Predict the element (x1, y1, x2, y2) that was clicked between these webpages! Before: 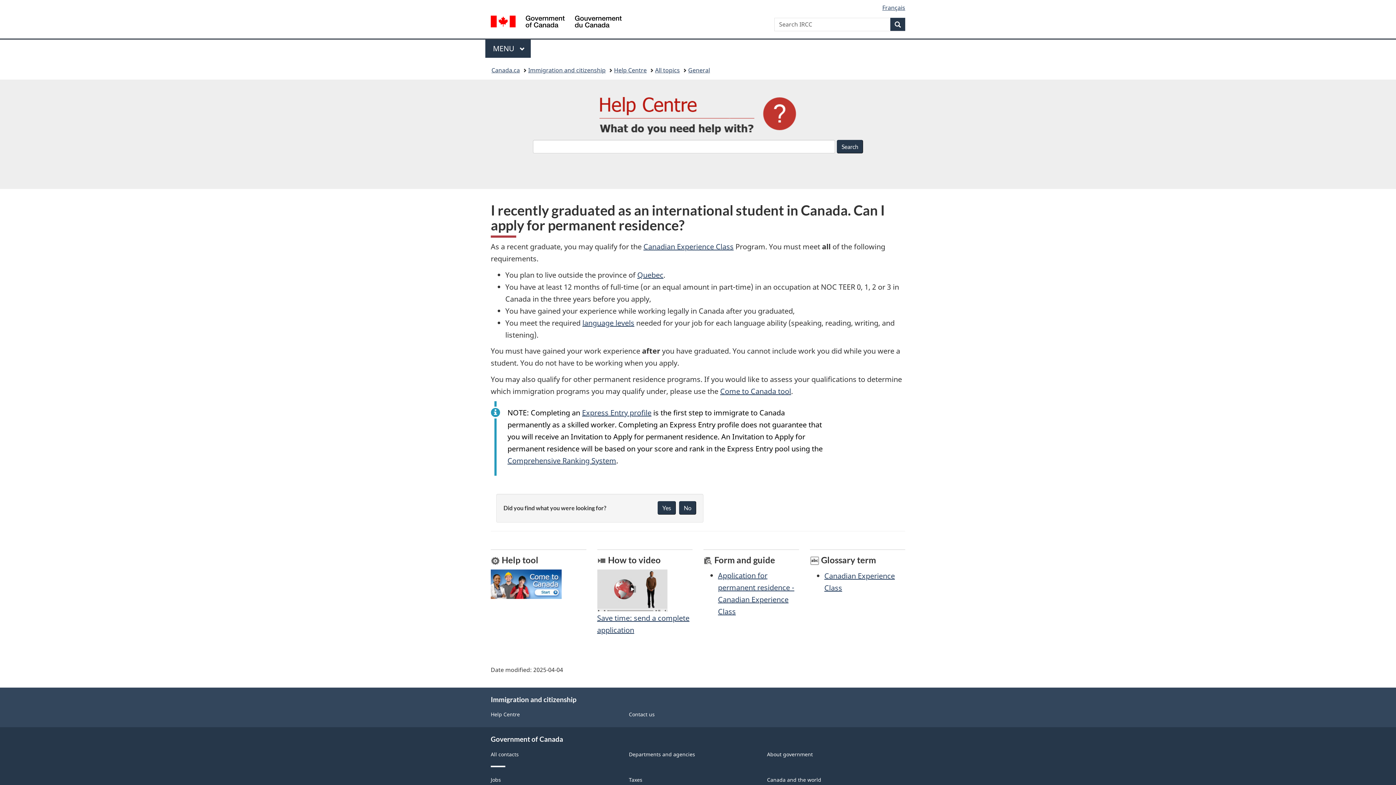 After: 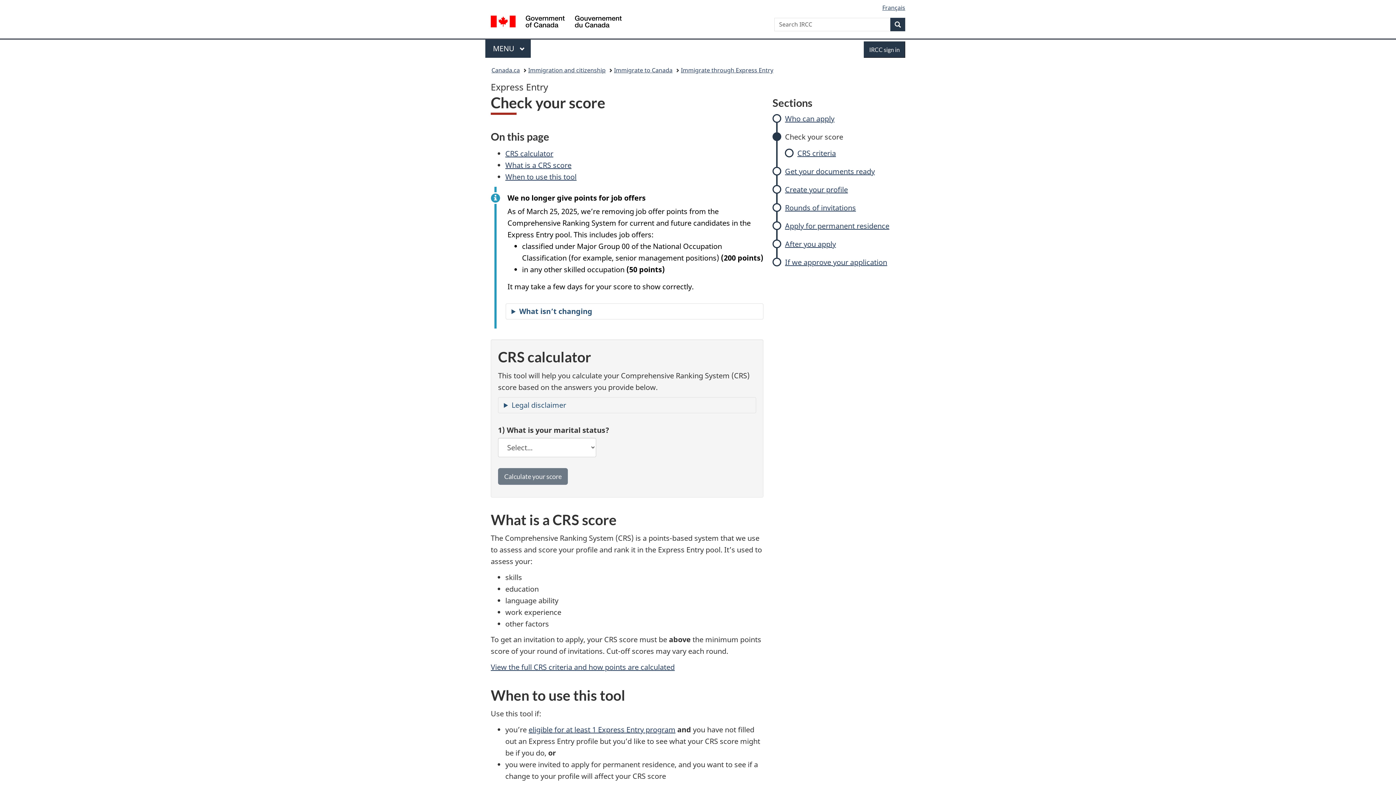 Action: bbox: (507, 456, 616, 465) label: Comprehensive Ranking System